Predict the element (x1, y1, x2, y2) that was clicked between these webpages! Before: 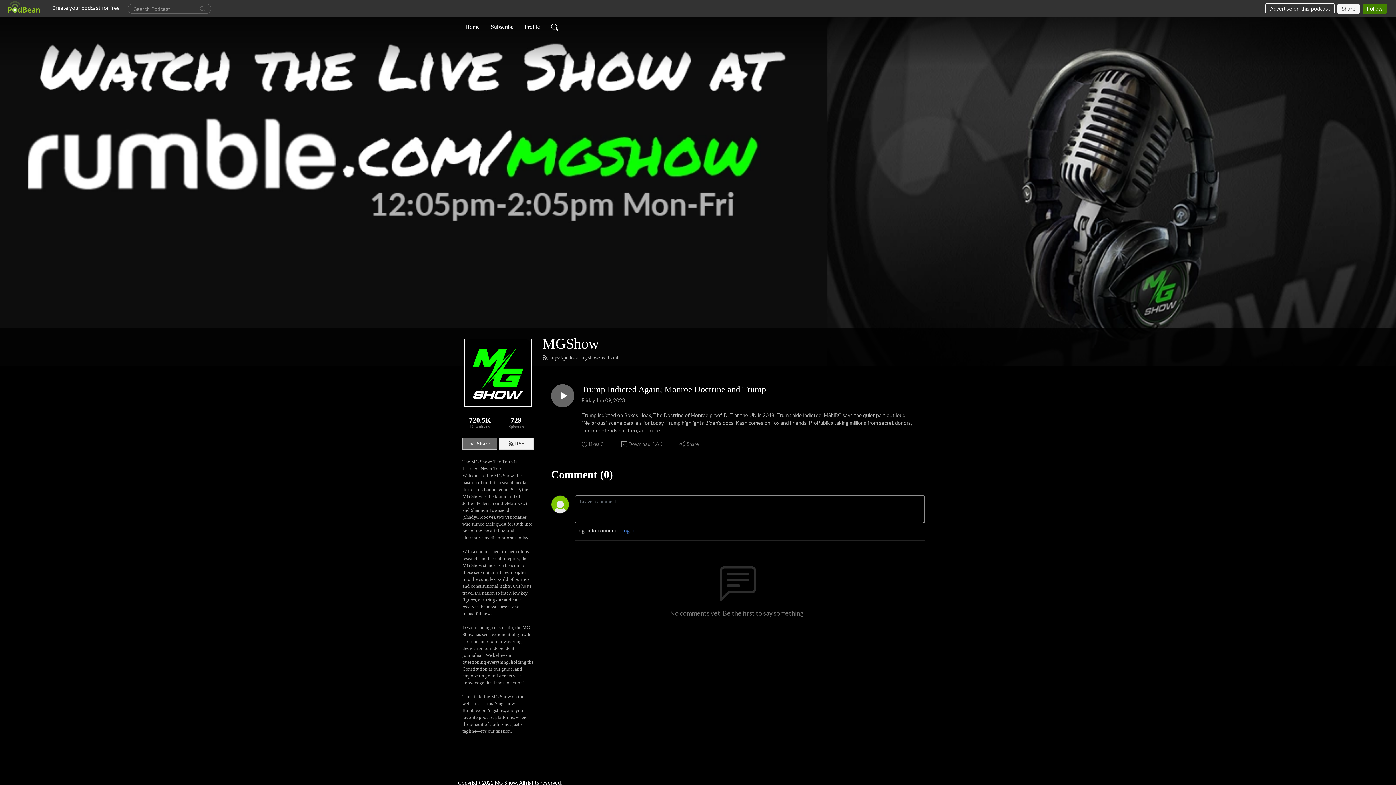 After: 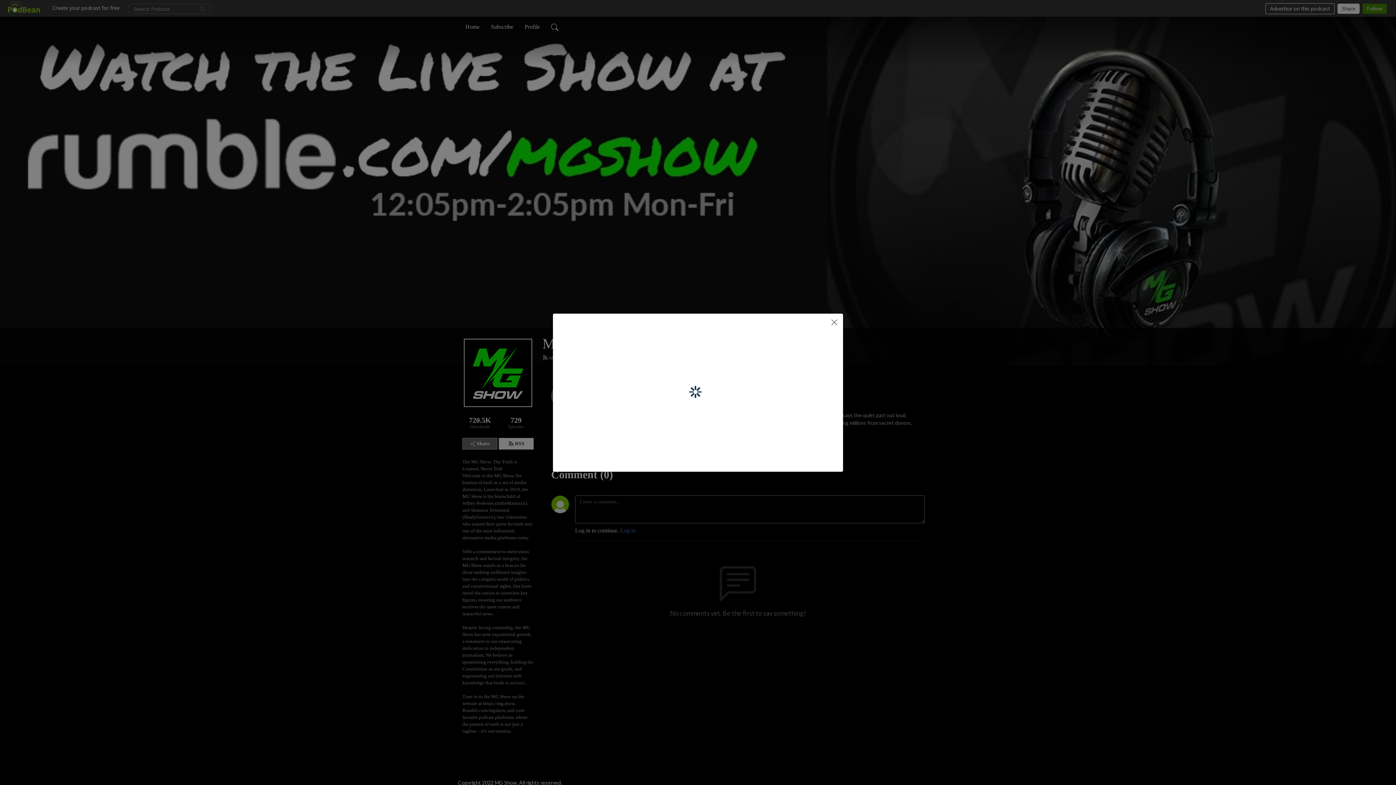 Action: bbox: (678, 441, 699, 447) label: Share